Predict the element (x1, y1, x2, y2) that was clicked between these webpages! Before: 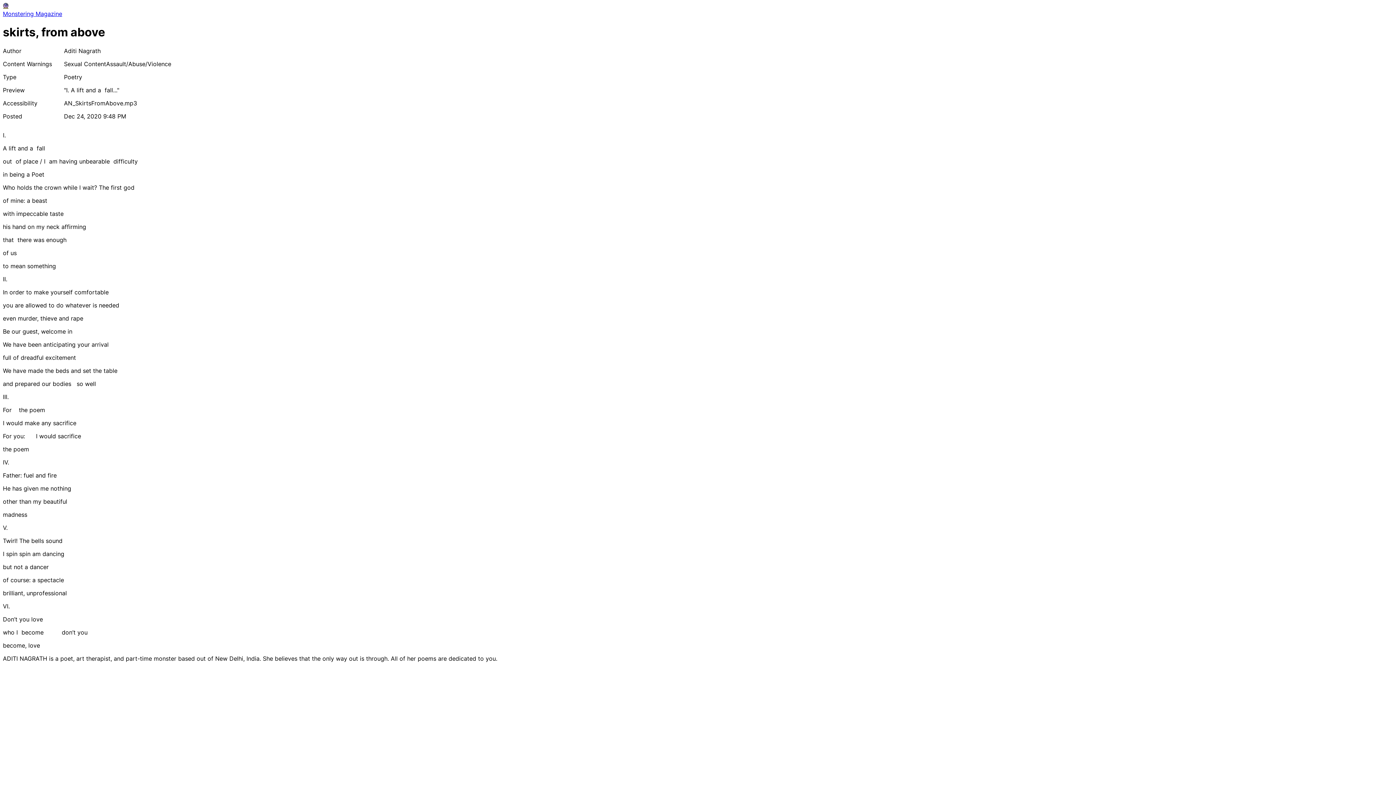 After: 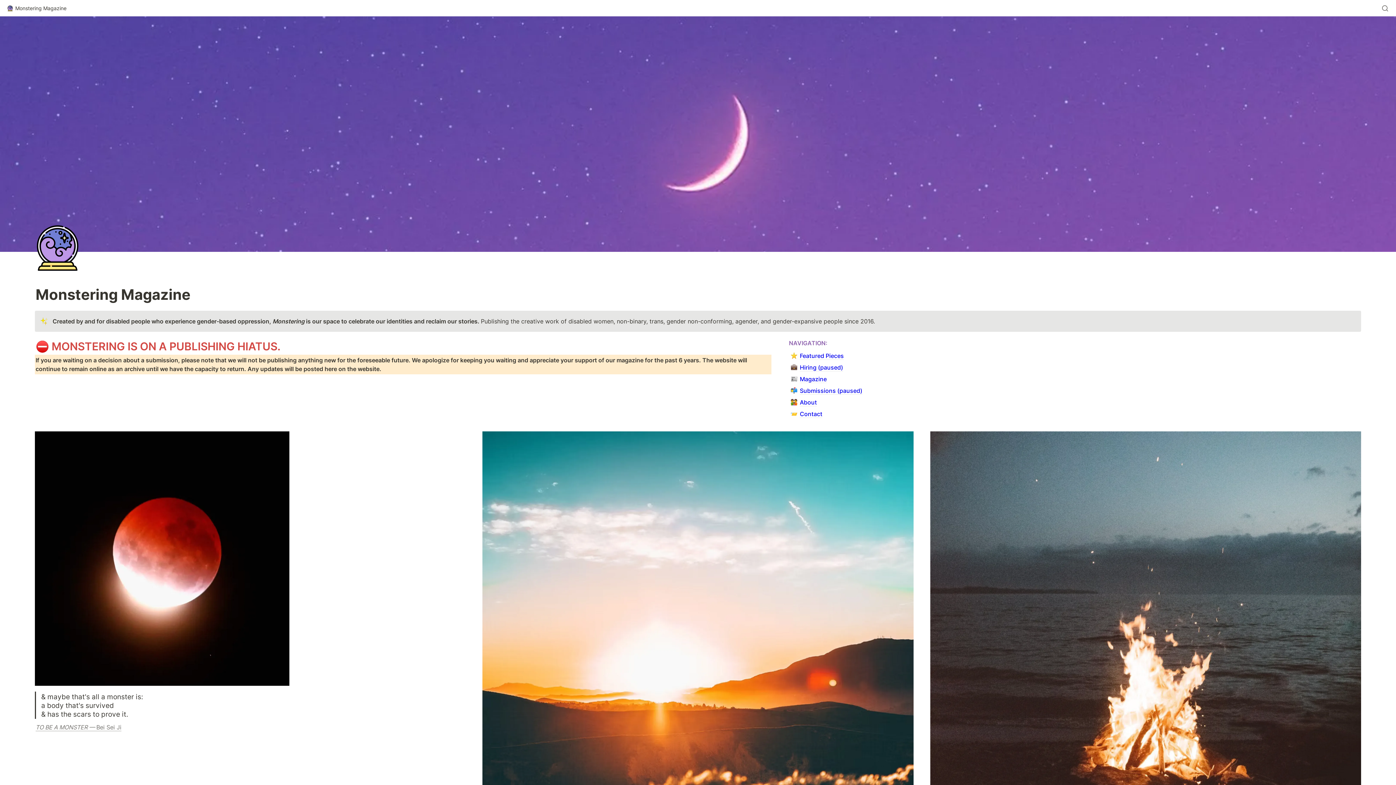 Action: bbox: (2, 2, 1393, 17) label: Monstering Magazine